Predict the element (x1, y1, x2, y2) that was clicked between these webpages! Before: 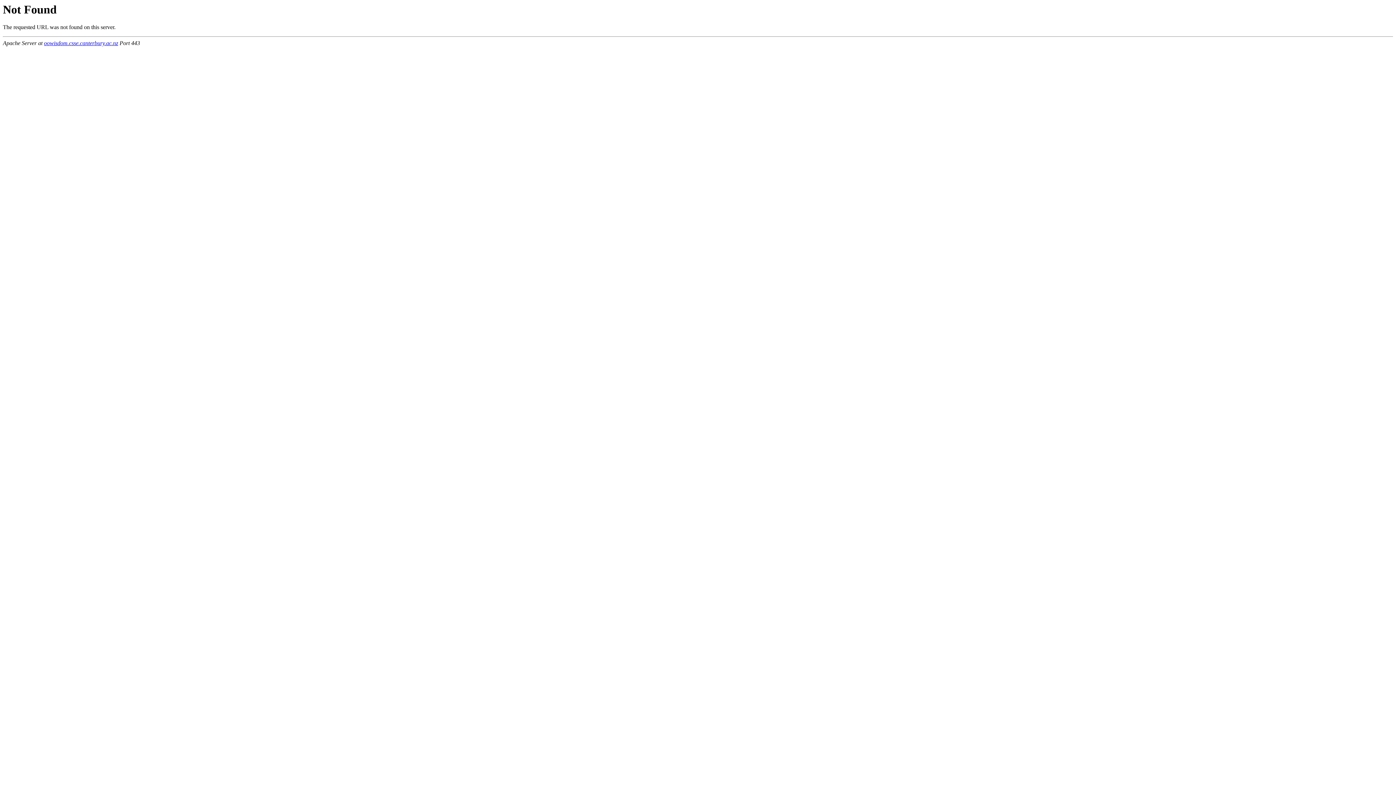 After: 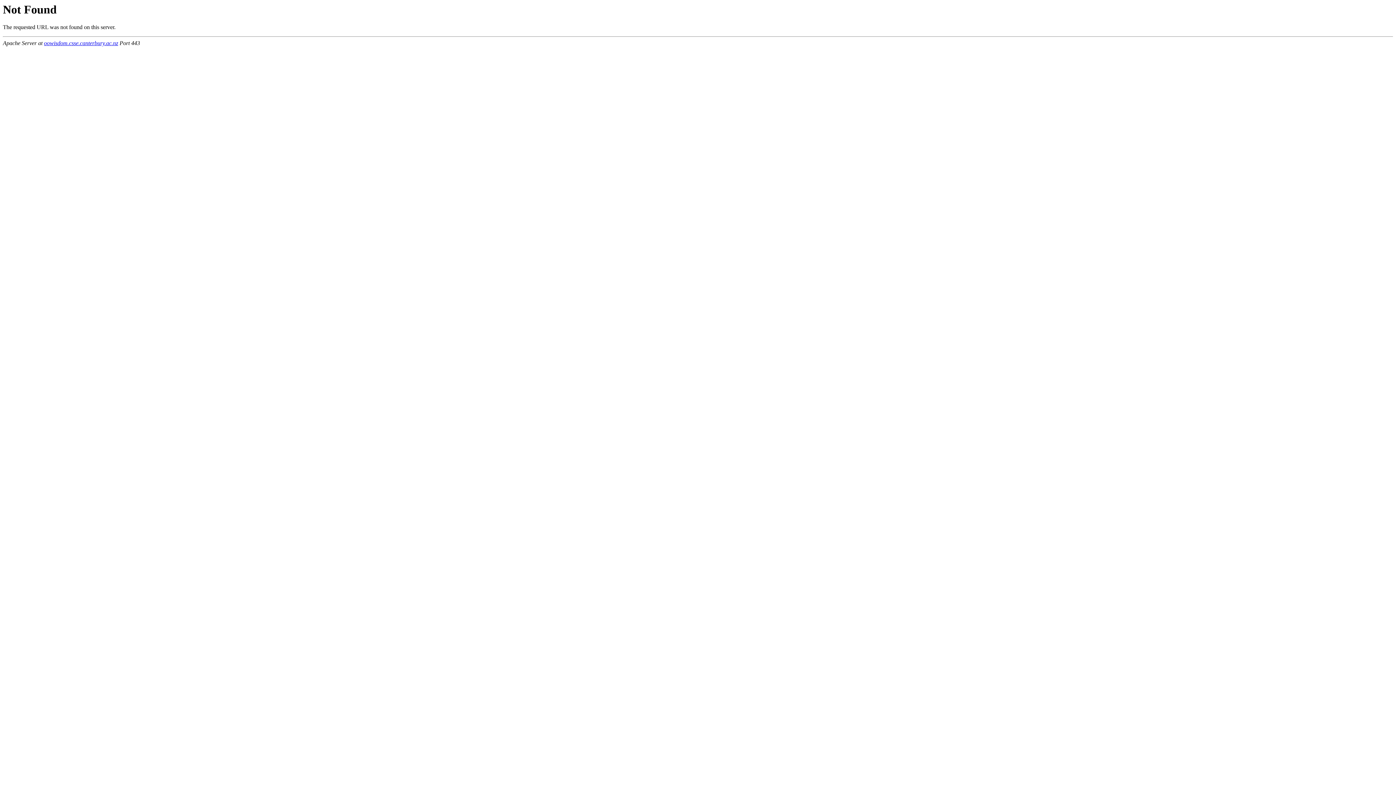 Action: label: oowisdom.csse.canterbury.ac.nz bbox: (44, 40, 118, 46)